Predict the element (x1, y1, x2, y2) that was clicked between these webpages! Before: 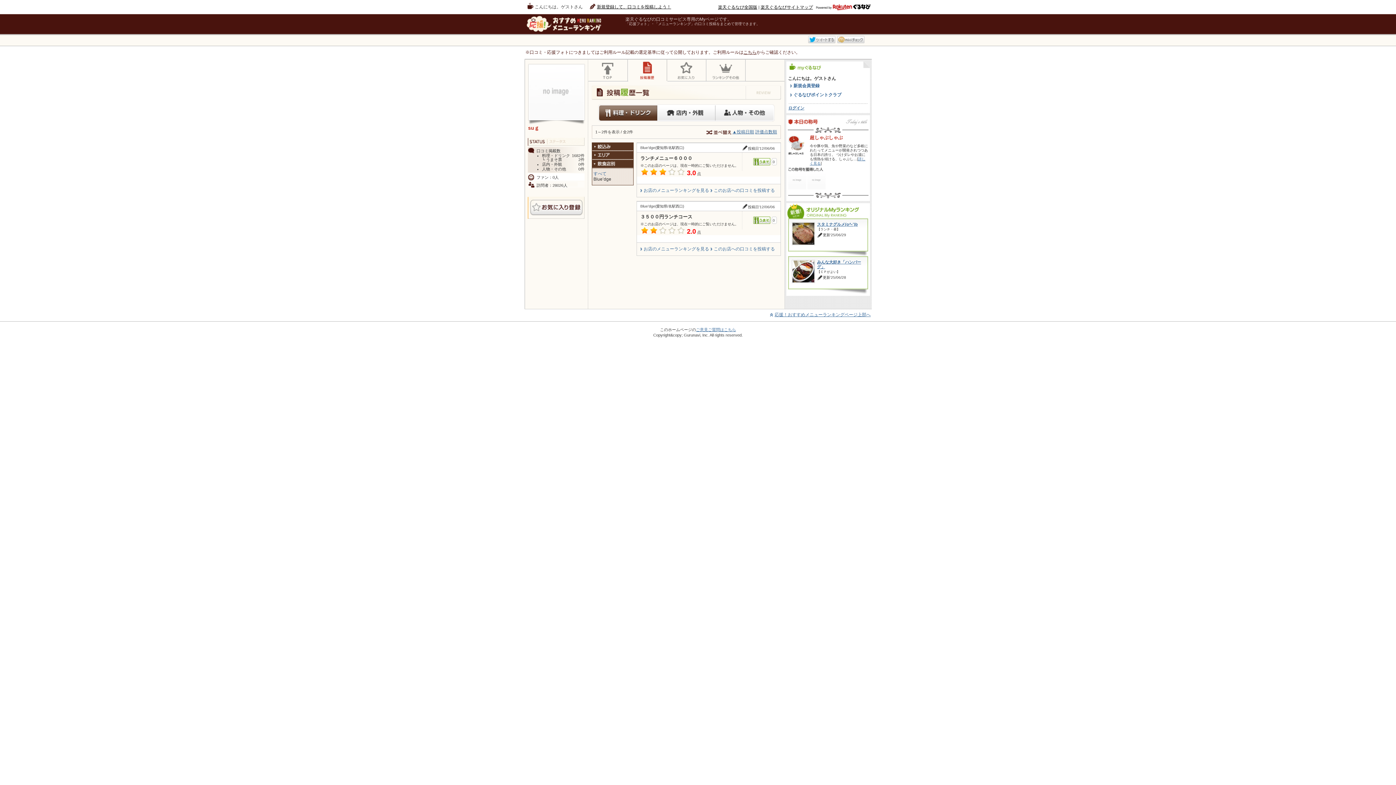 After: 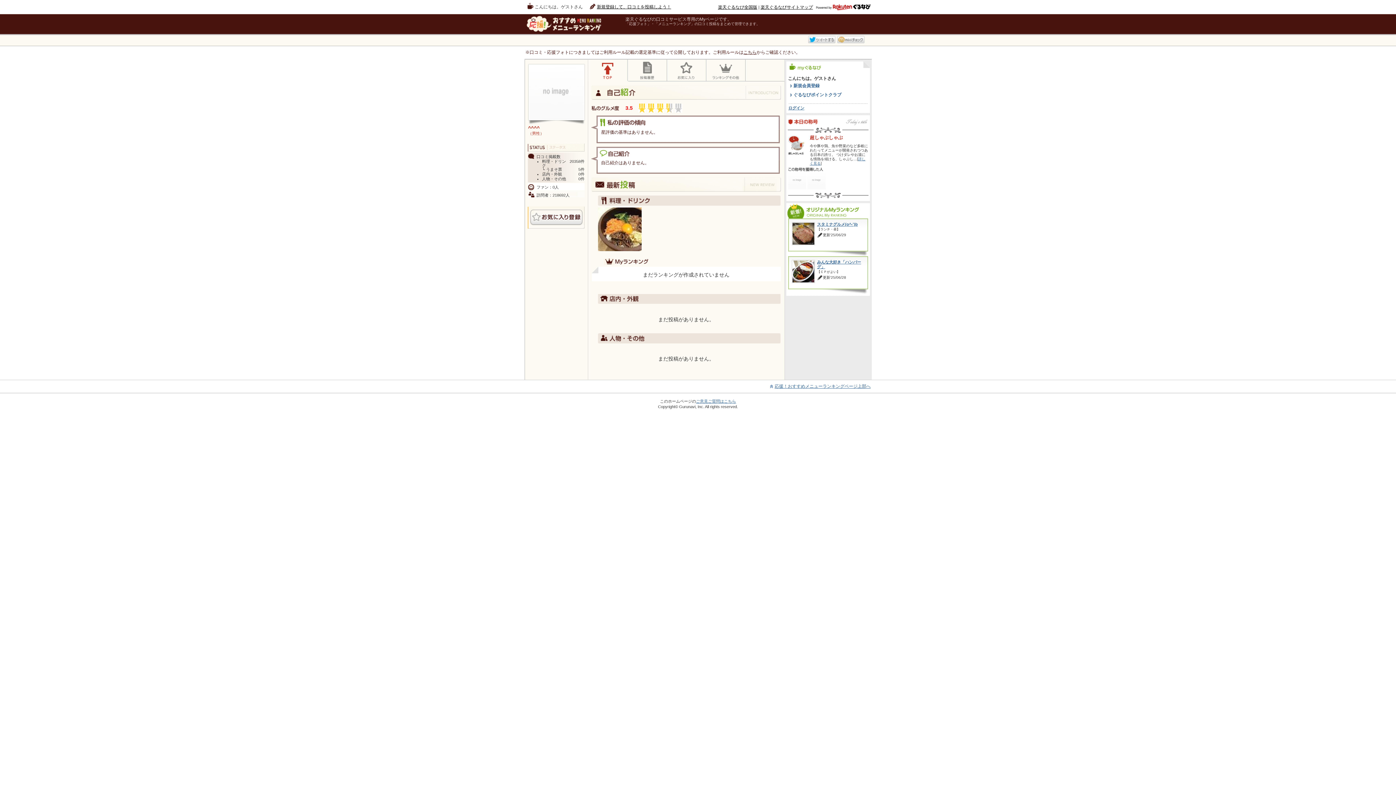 Action: bbox: (788, 185, 806, 190)